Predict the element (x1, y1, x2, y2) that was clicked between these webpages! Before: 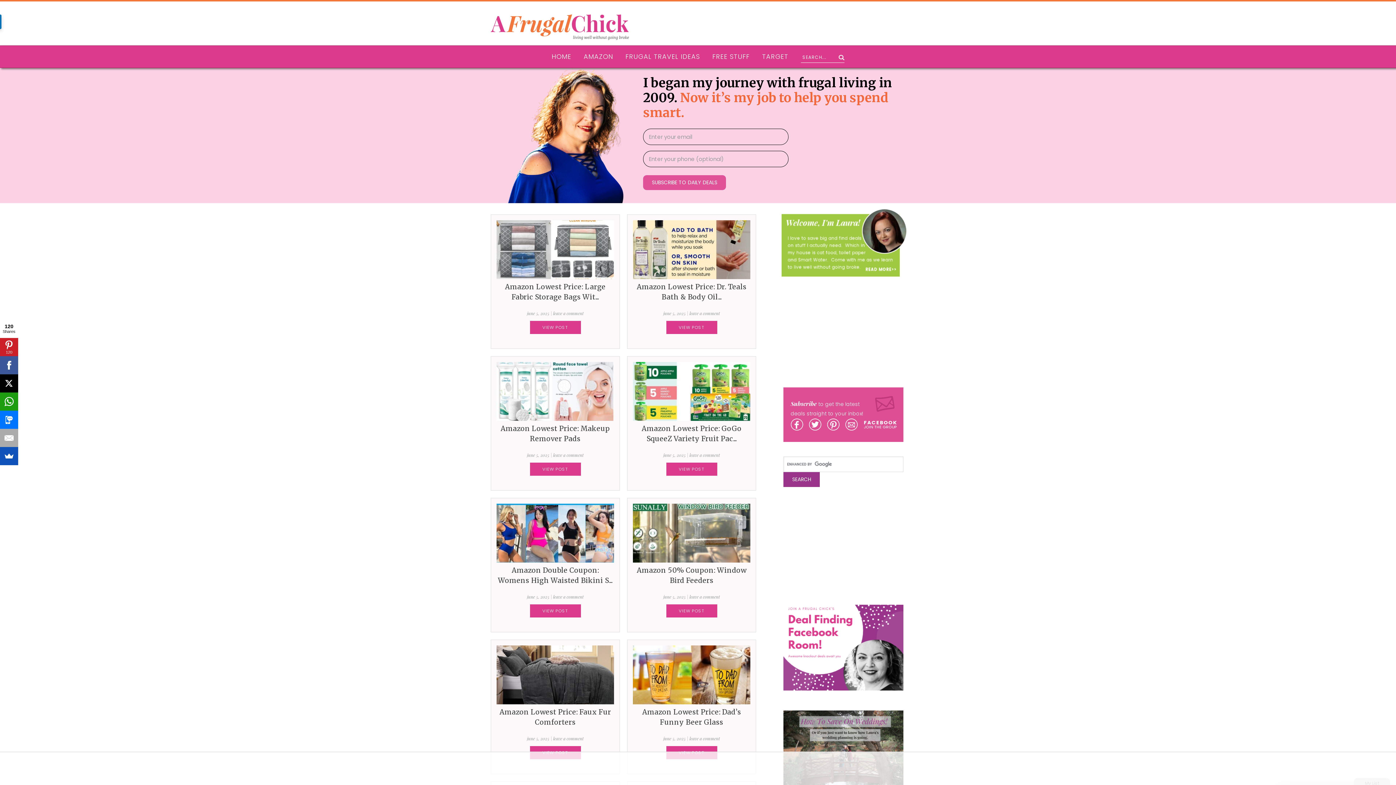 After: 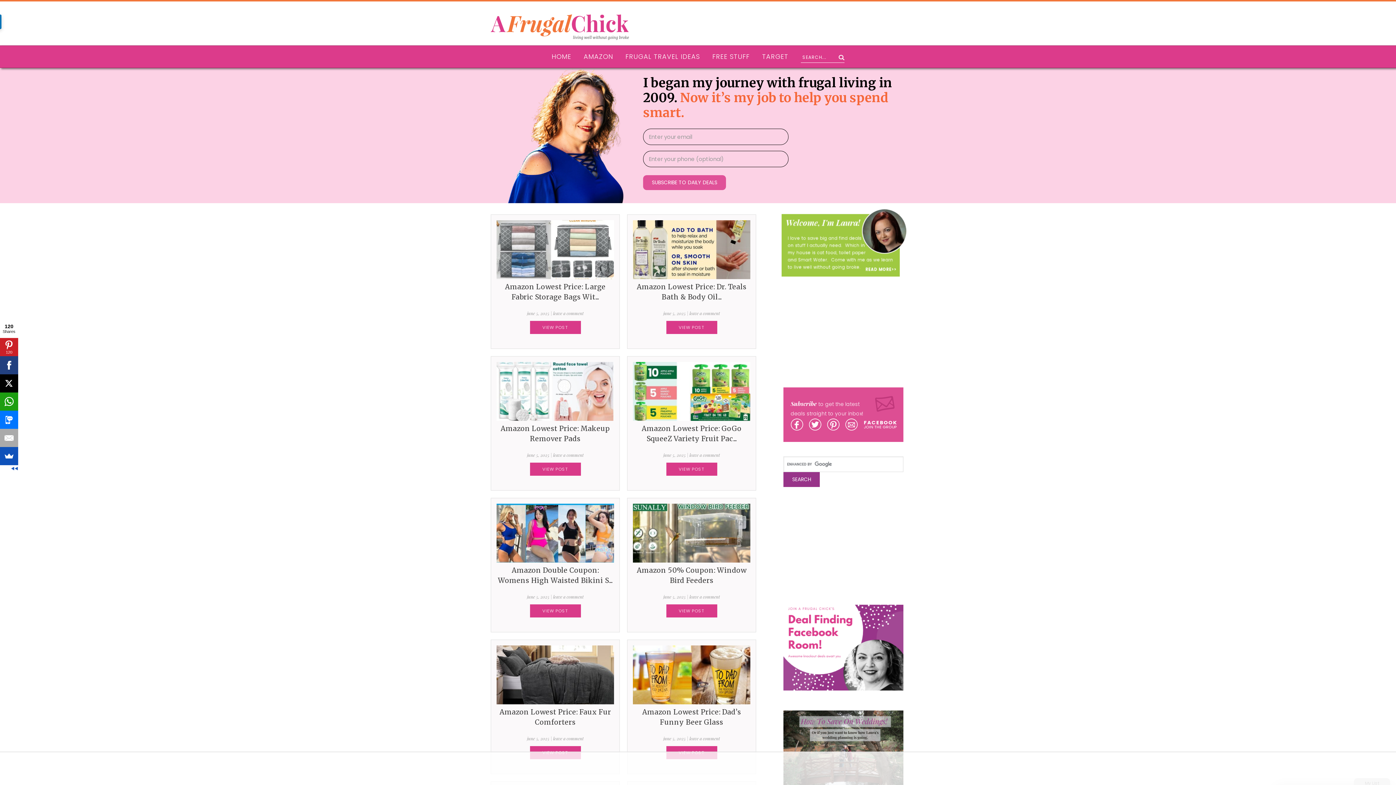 Action: bbox: (0, 356, 18, 374)